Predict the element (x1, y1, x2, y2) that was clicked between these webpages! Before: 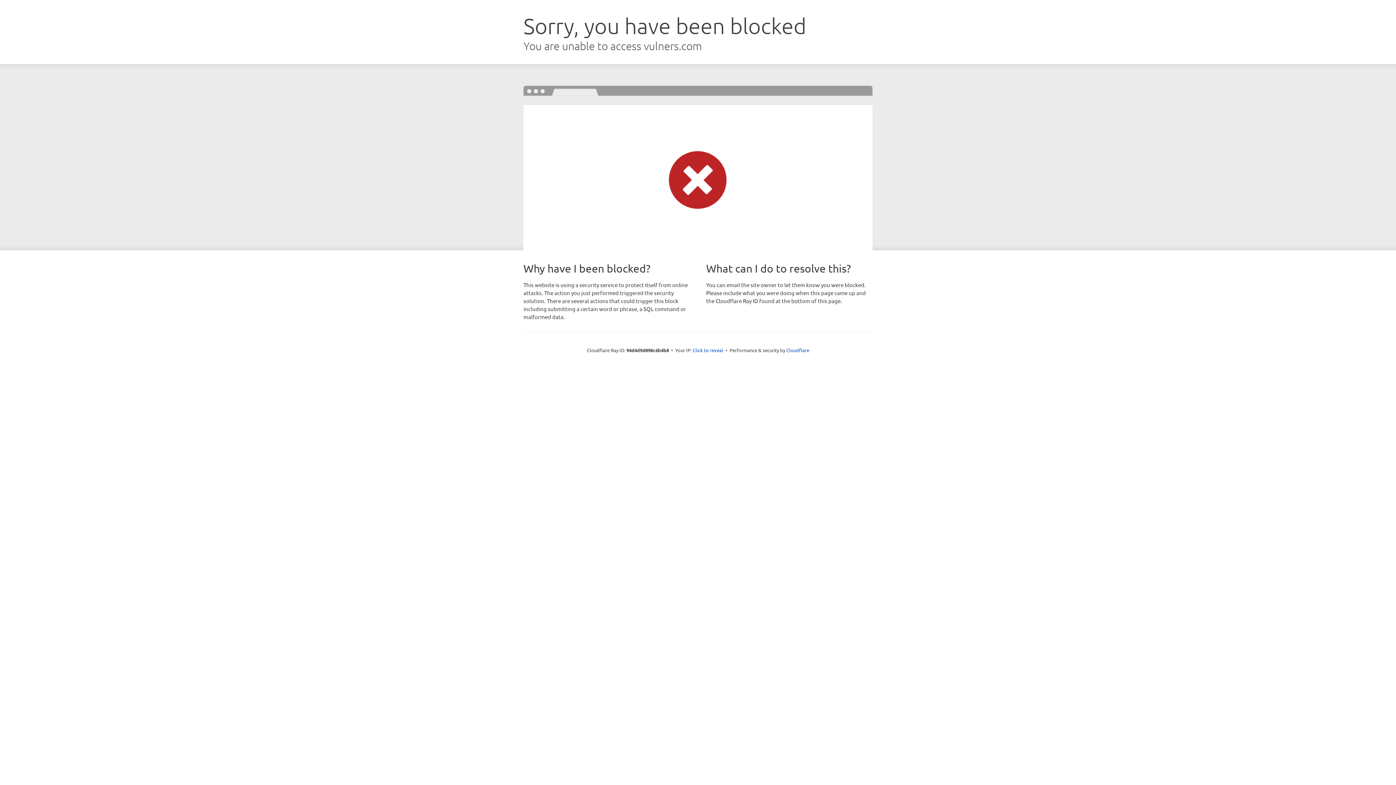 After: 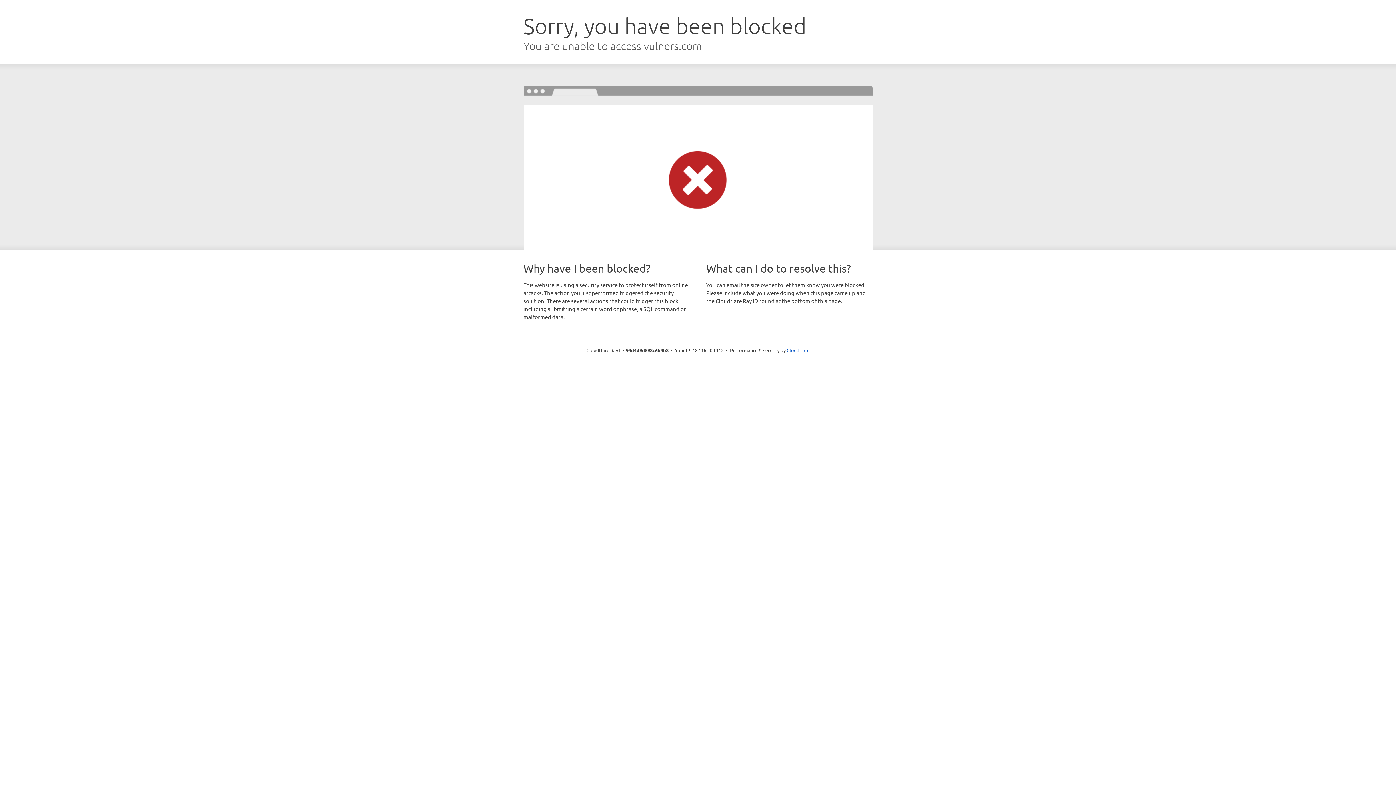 Action: bbox: (692, 346, 723, 353) label: Click to reveal